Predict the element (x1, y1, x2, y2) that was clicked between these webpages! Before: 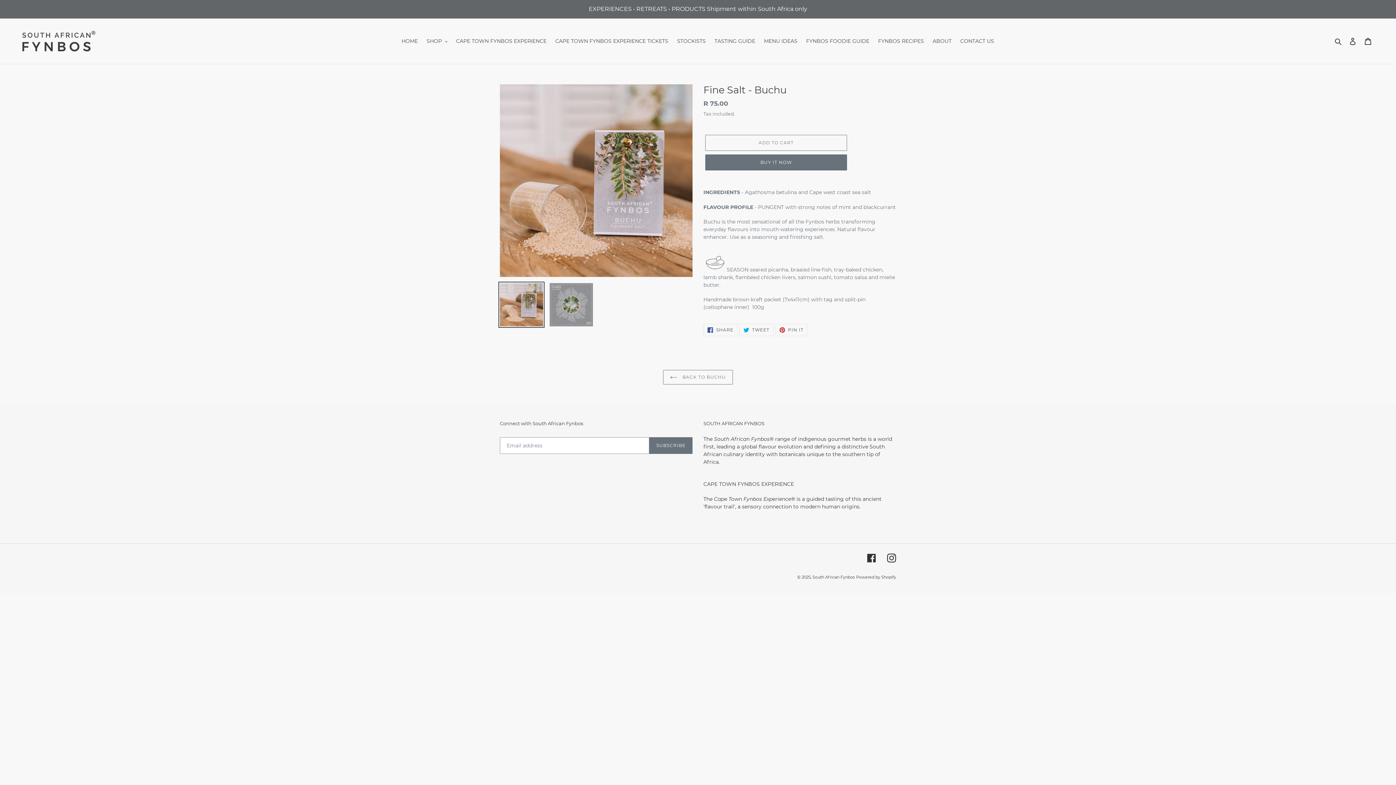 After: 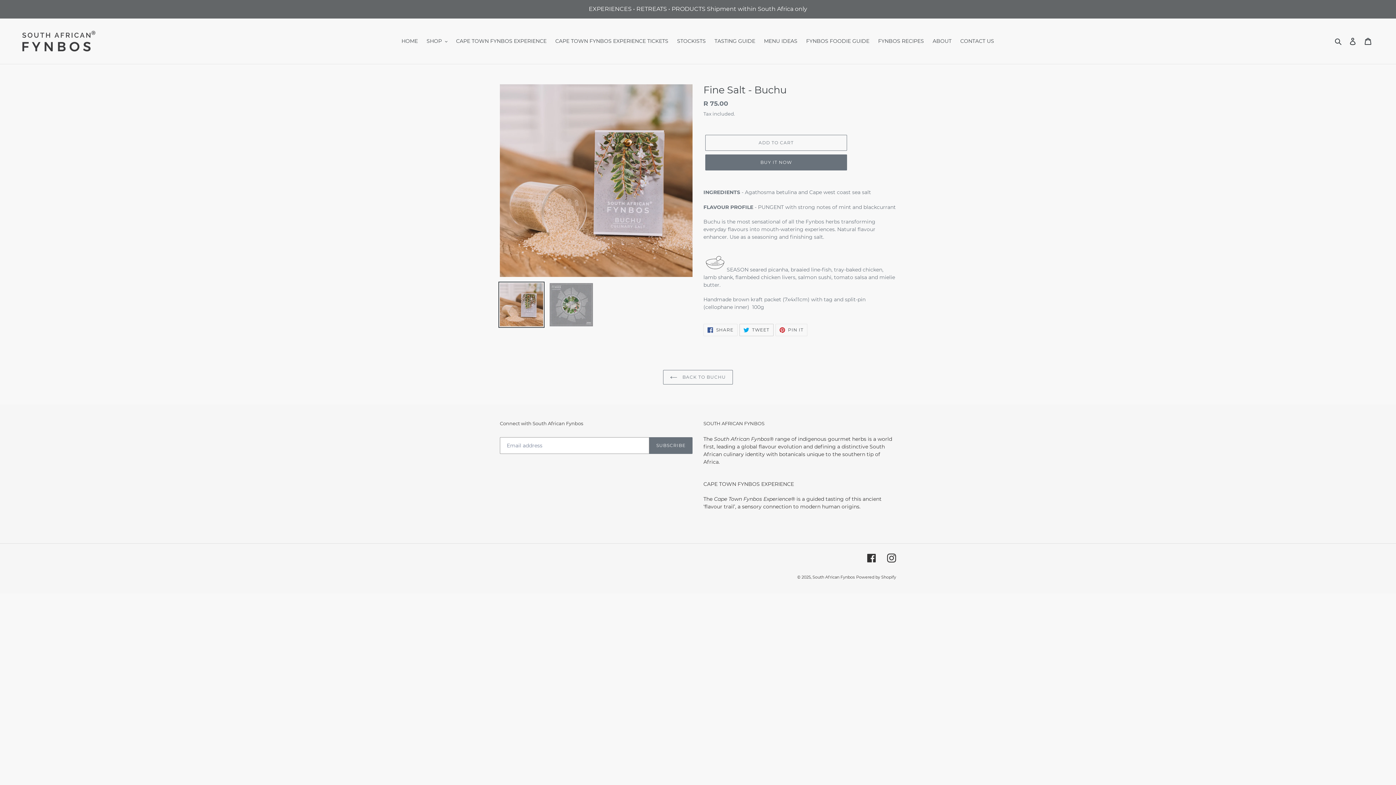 Action: bbox: (739, 324, 773, 336) label:  TWEET
TWEET ON TWITTER